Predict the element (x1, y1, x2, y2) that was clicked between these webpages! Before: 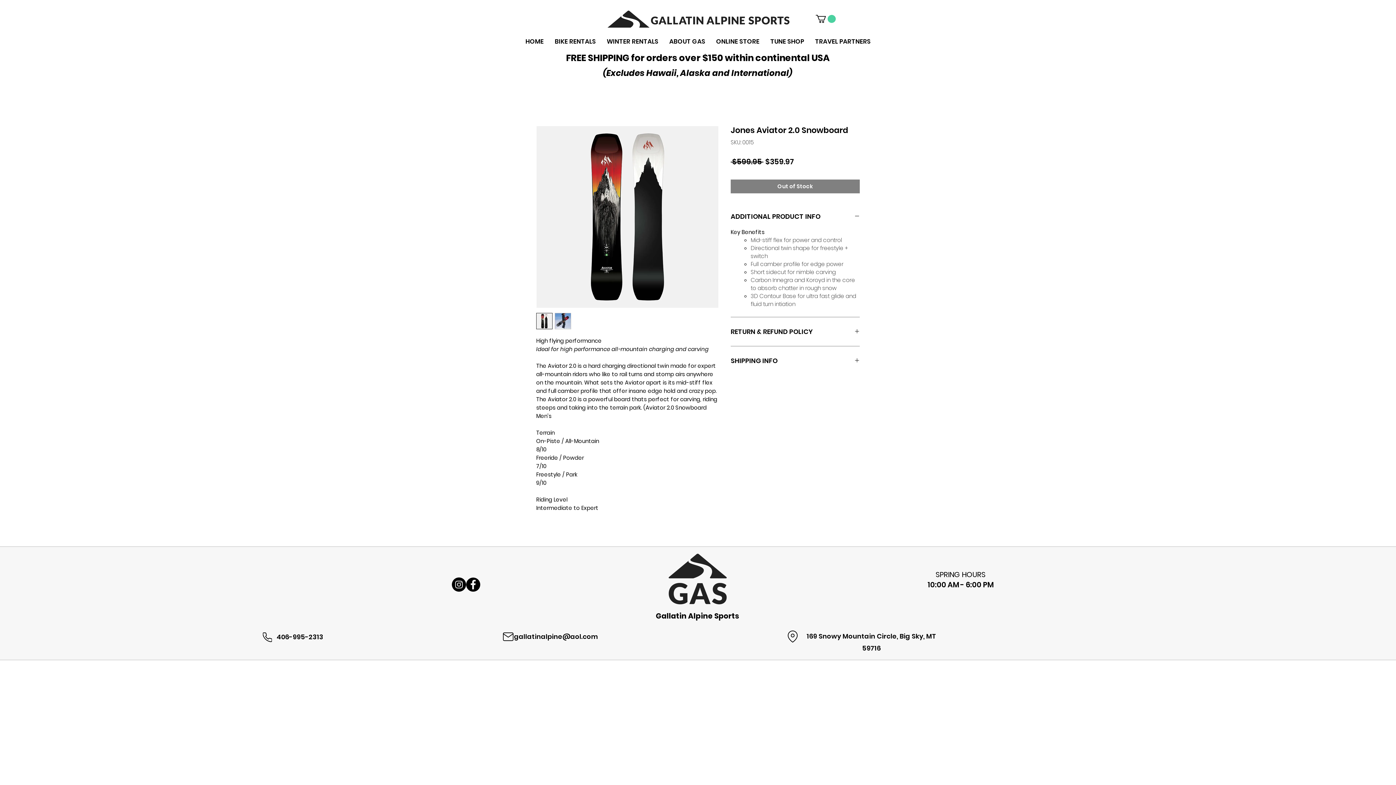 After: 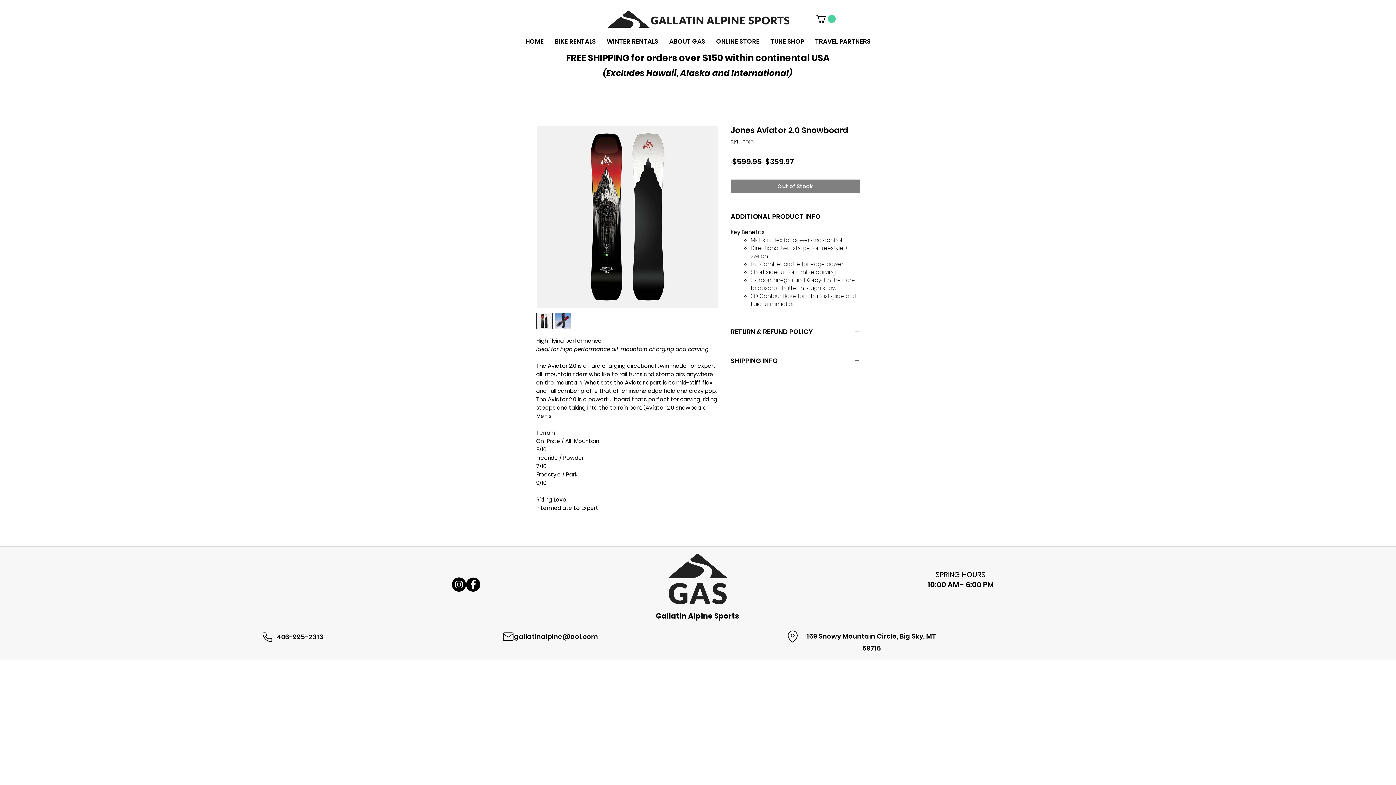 Action: label: Instagram bbox: (452, 577, 466, 592)